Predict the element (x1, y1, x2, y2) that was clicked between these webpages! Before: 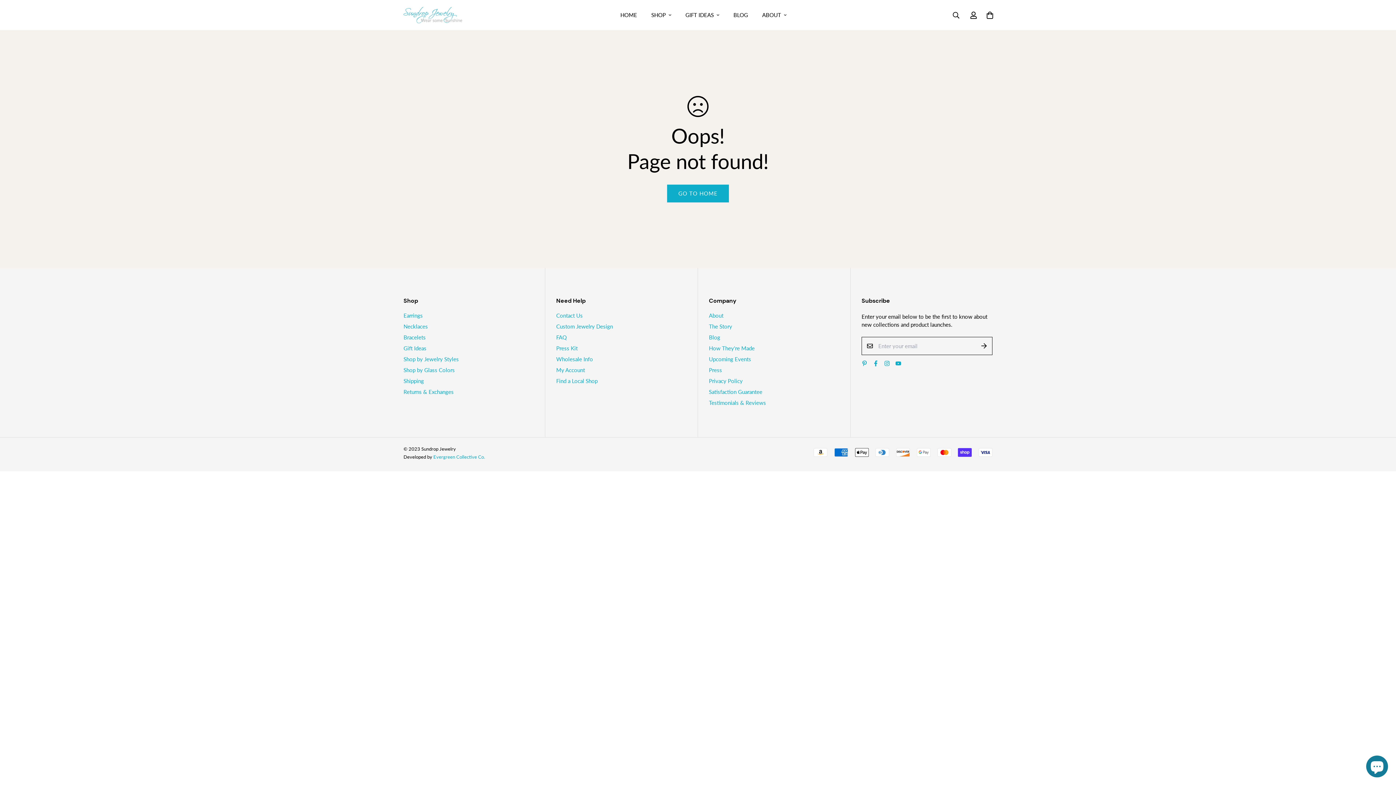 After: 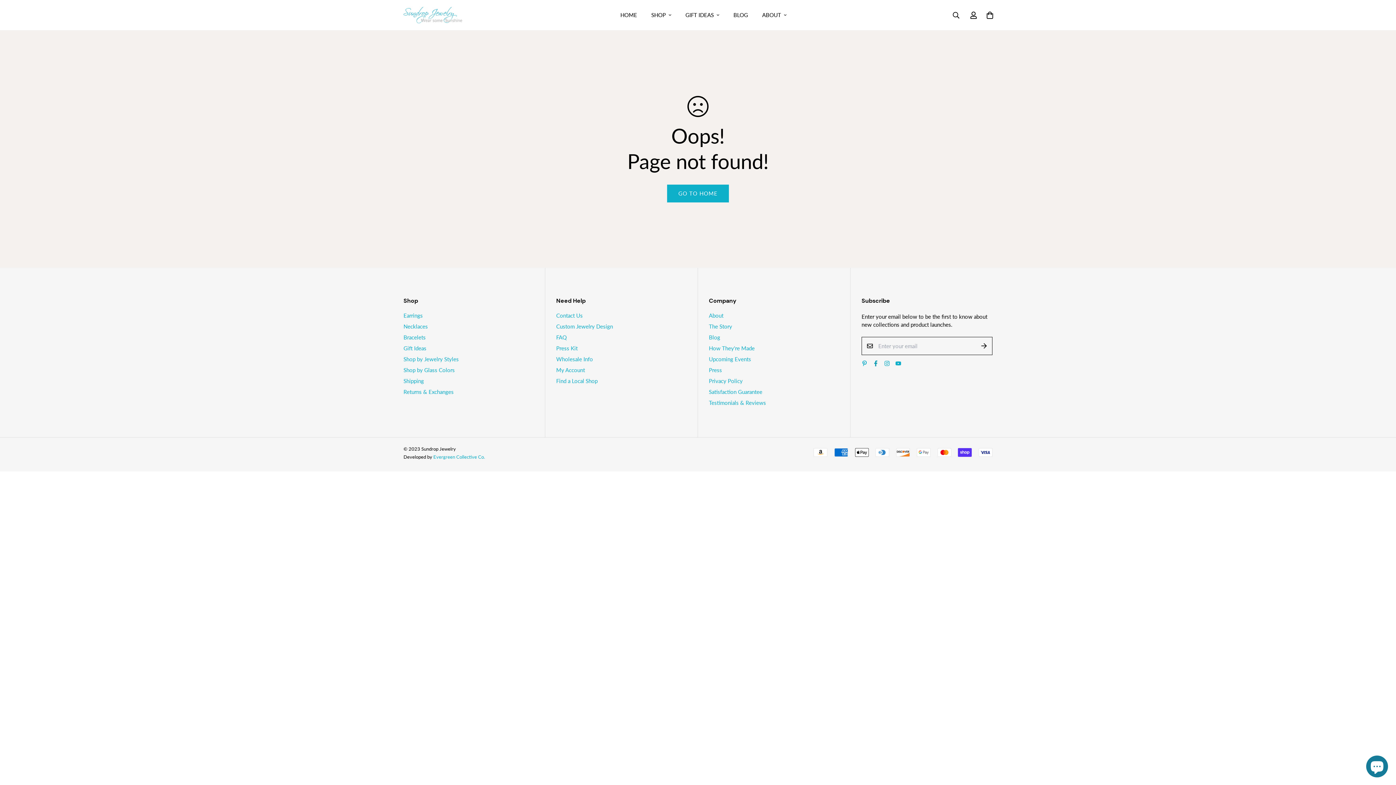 Action: bbox: (870, 360, 881, 366)